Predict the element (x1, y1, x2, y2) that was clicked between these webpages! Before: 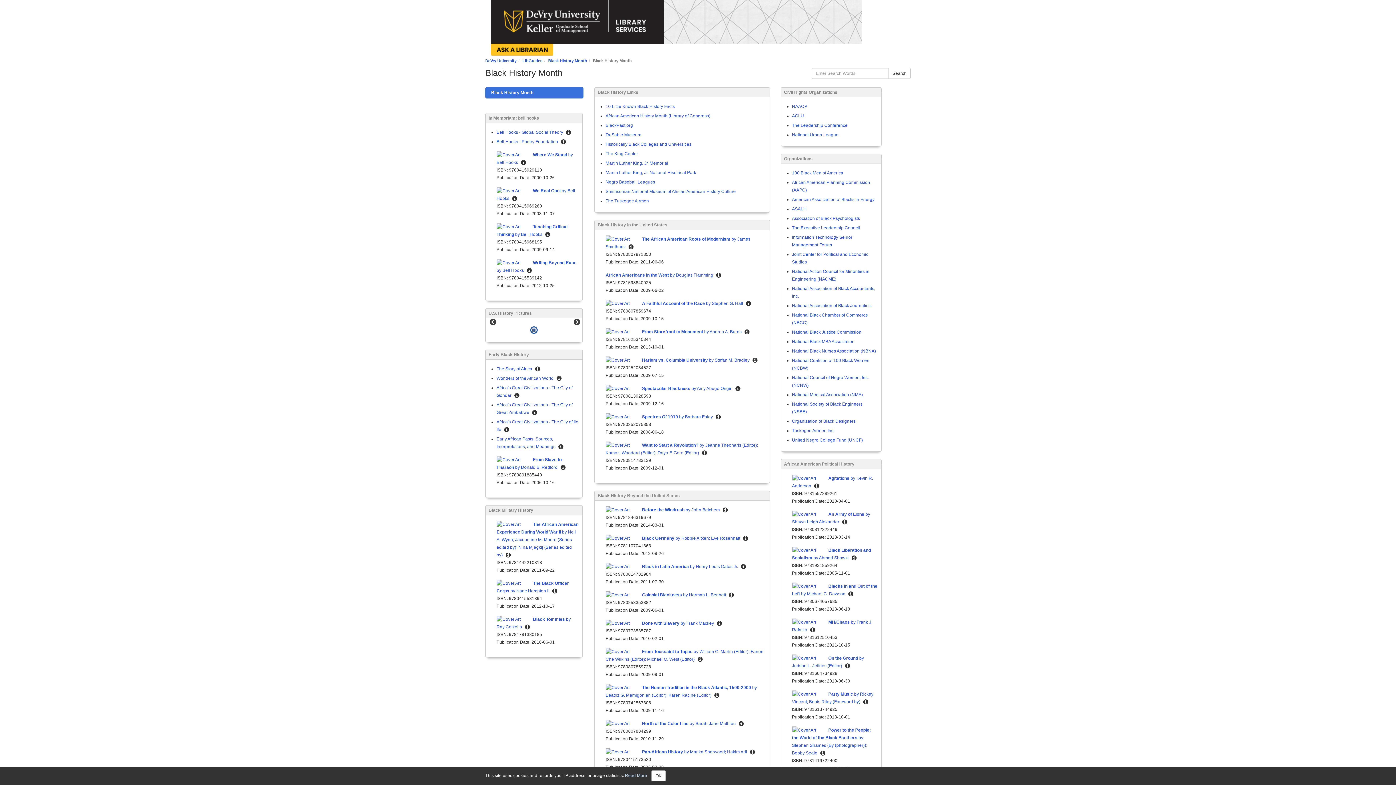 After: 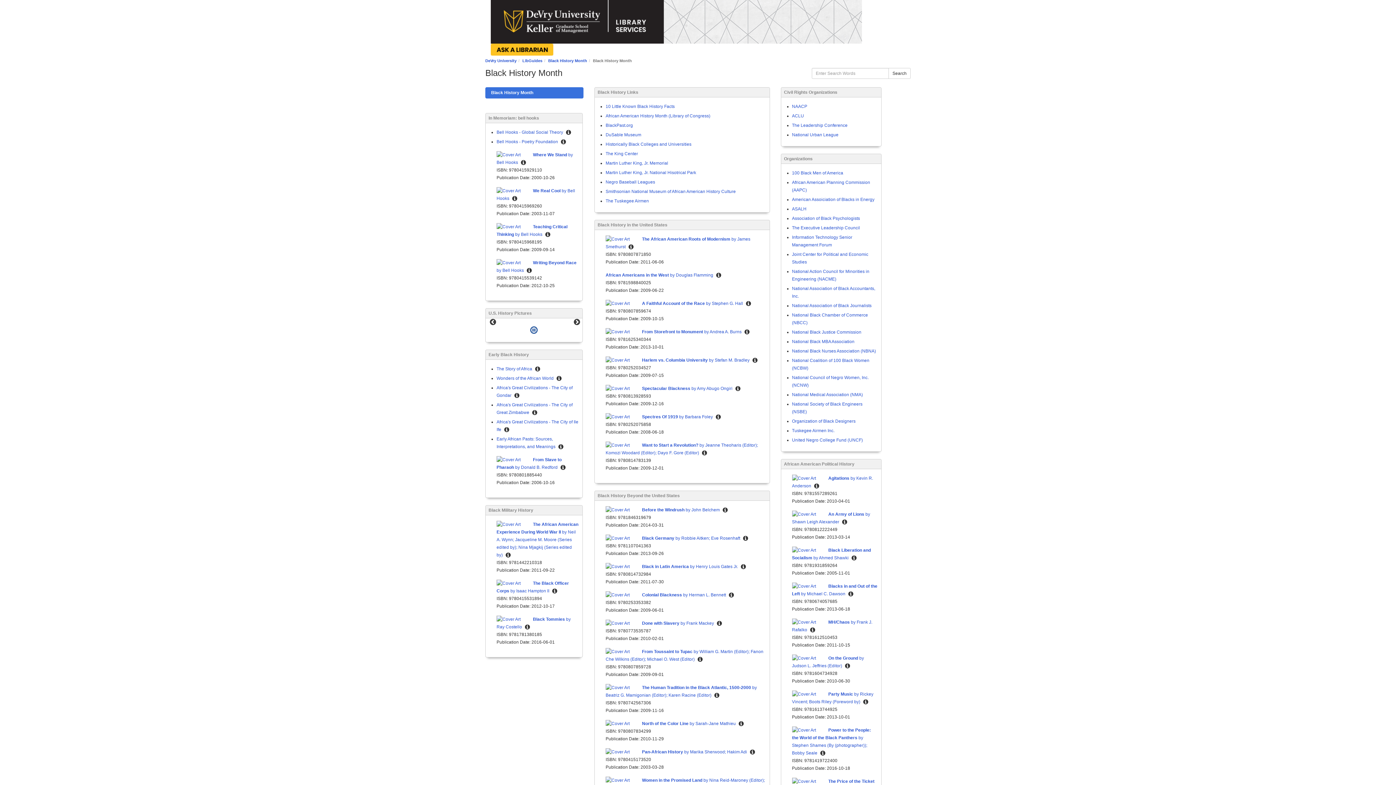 Action: bbox: (651, 770, 665, 781) label: Close